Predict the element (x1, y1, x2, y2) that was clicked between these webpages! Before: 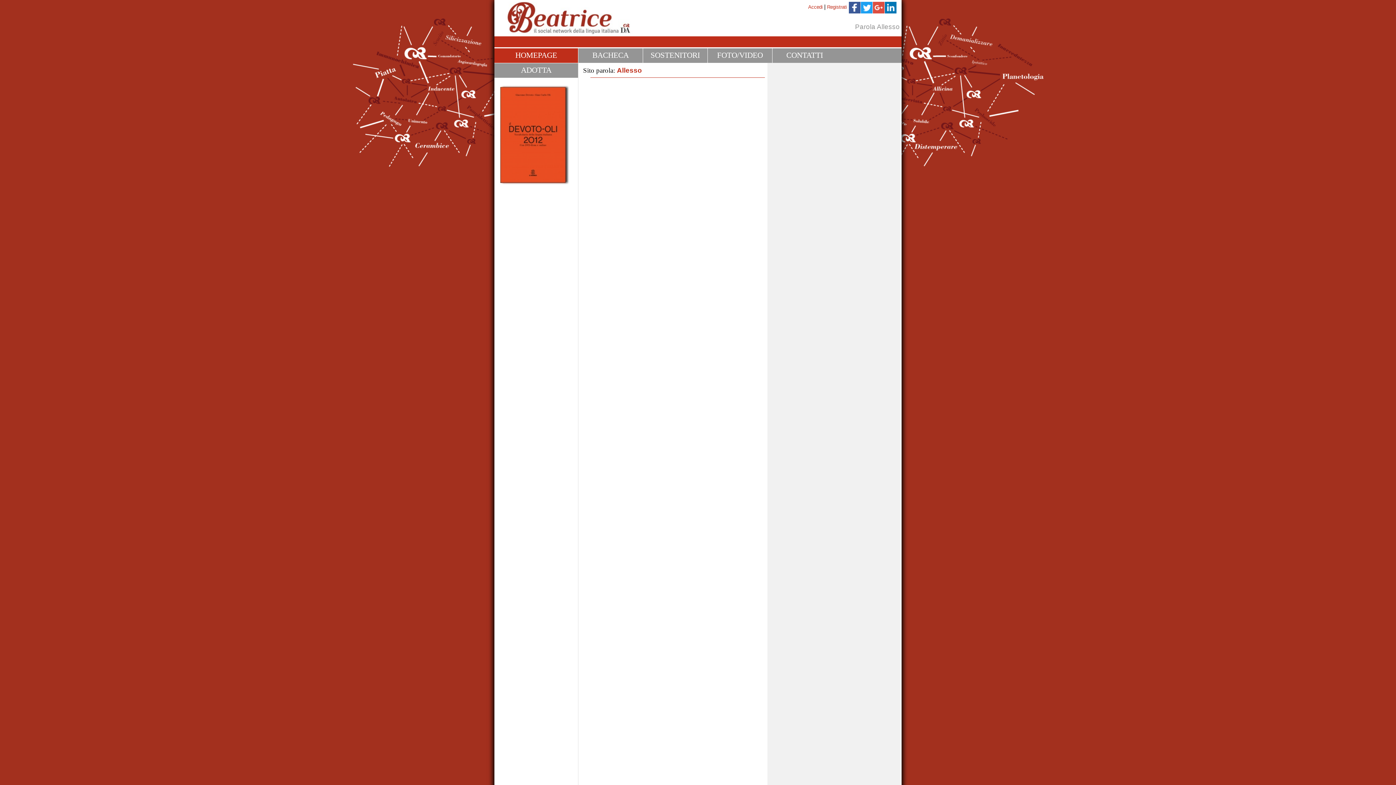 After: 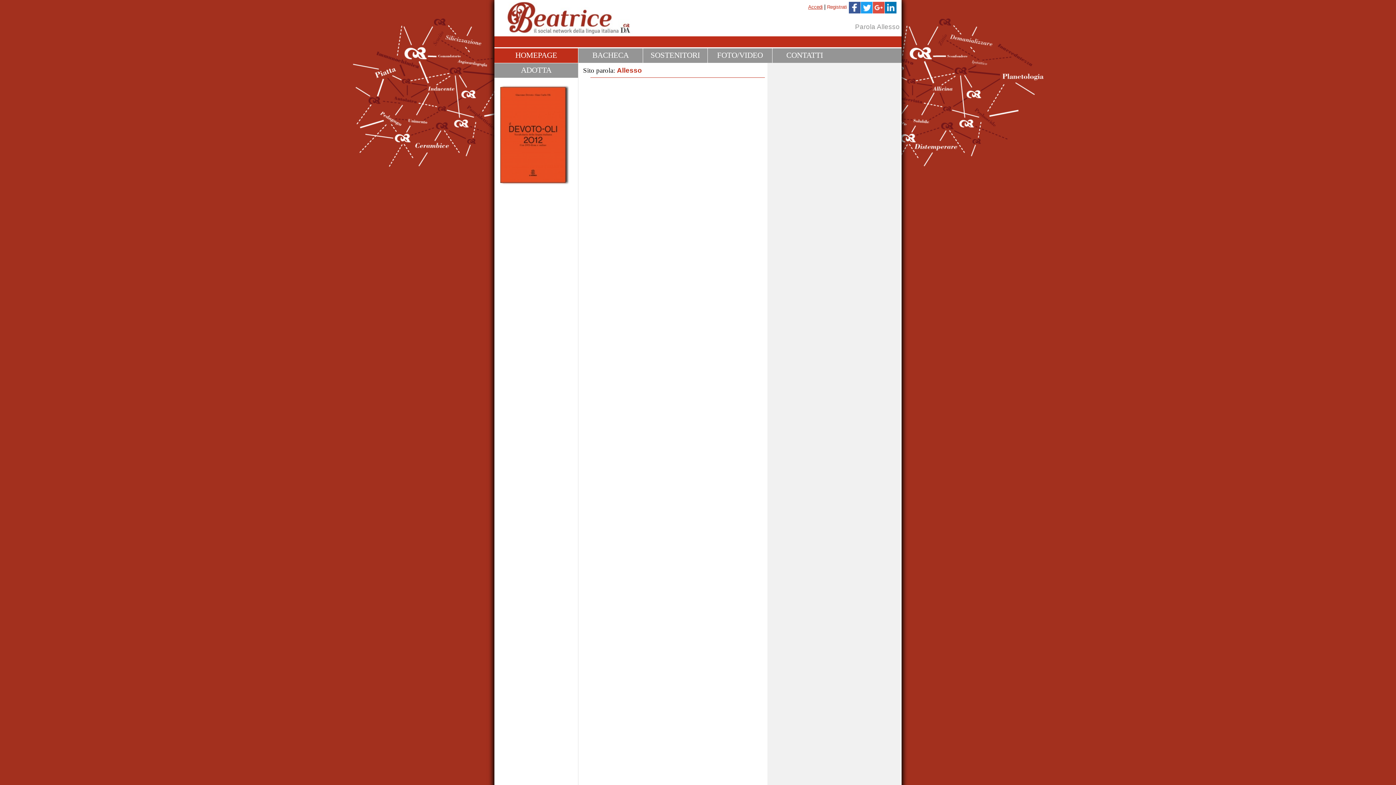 Action: label: Accedi bbox: (808, 4, 822, 9)